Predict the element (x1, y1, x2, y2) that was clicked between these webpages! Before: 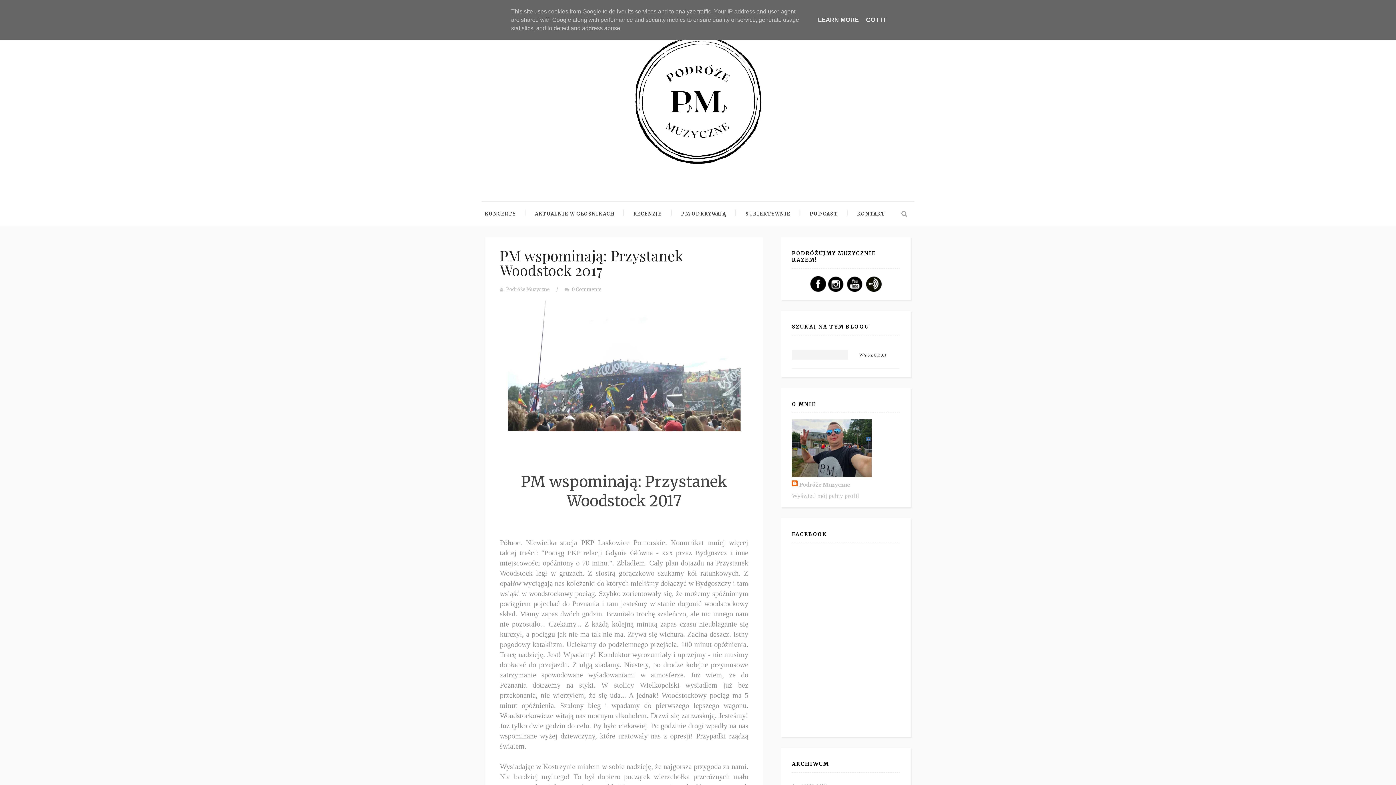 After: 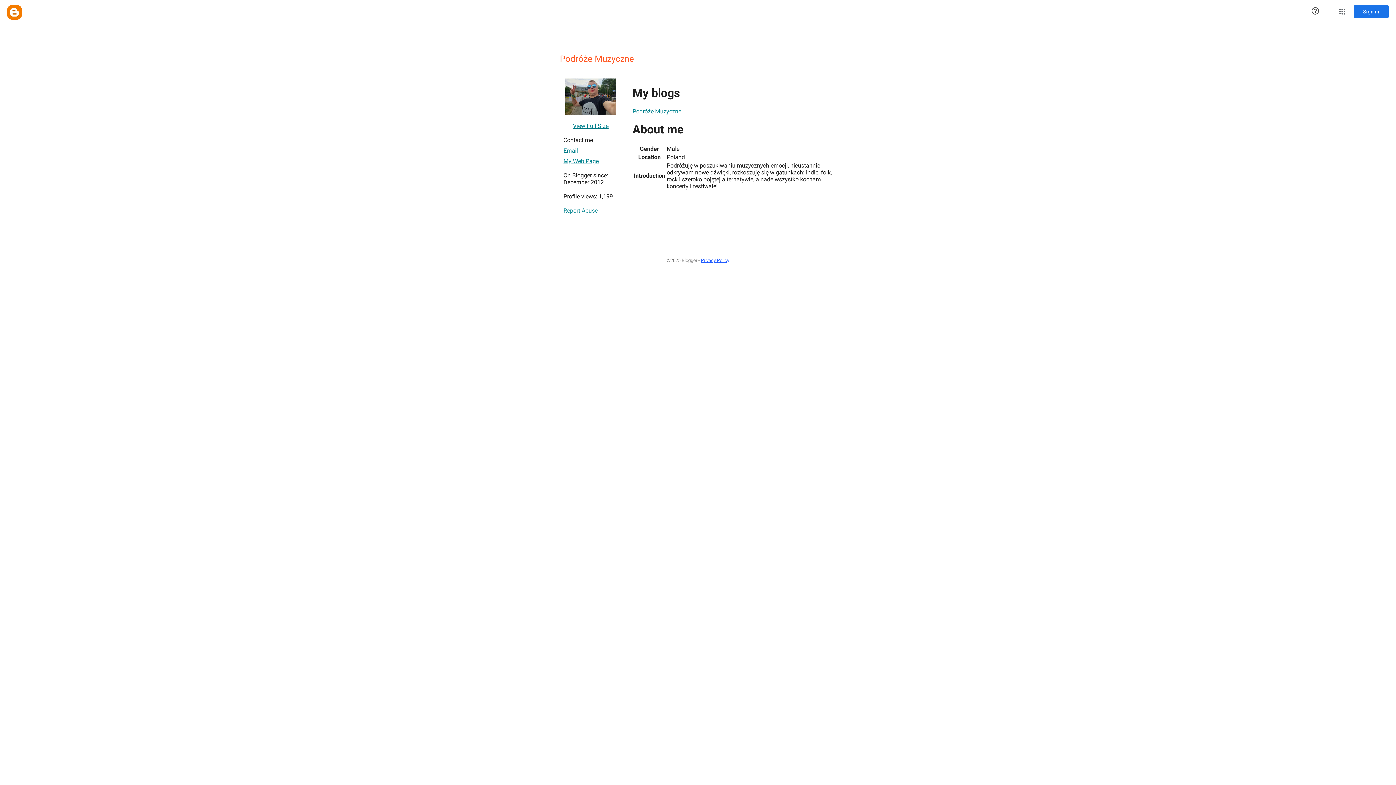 Action: label: Podróże Muzyczne bbox: (792, 480, 850, 488)